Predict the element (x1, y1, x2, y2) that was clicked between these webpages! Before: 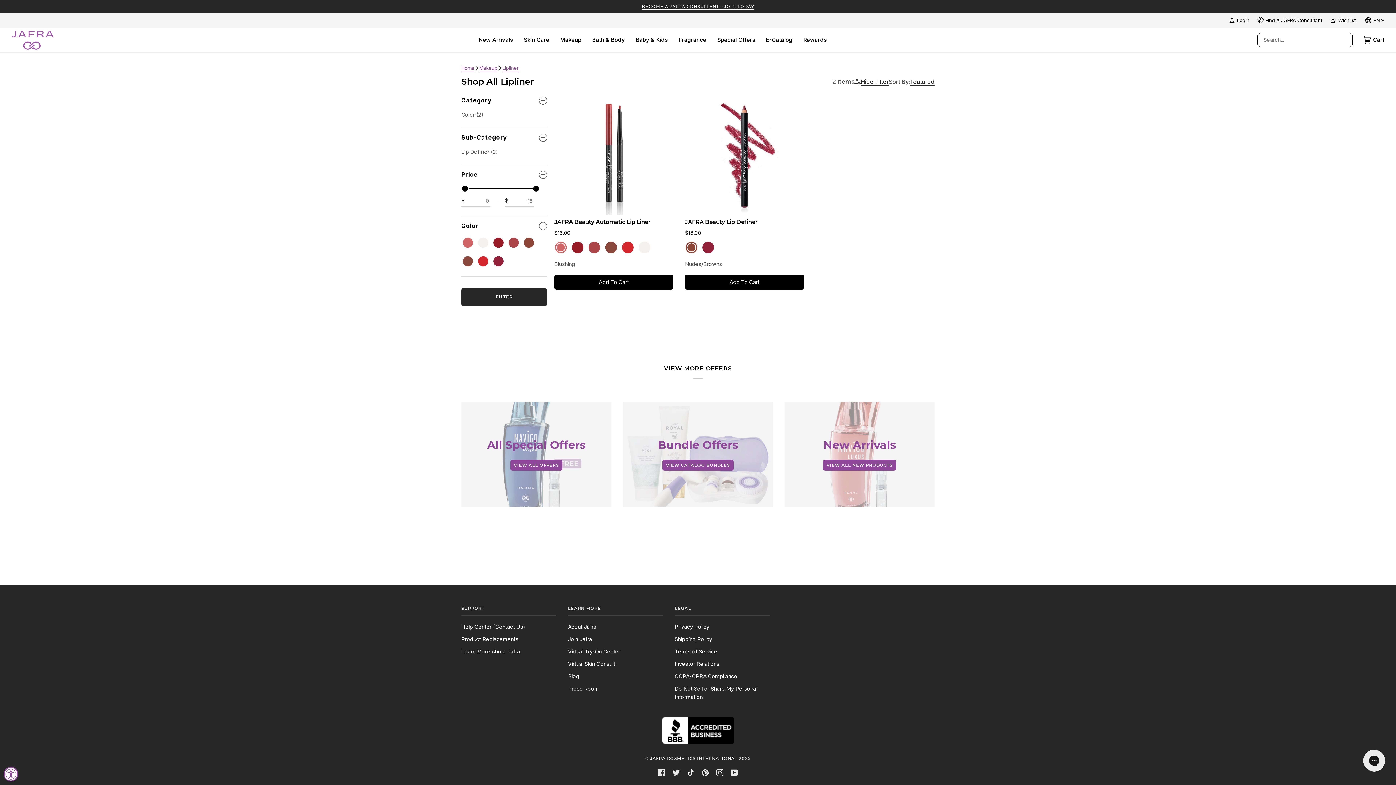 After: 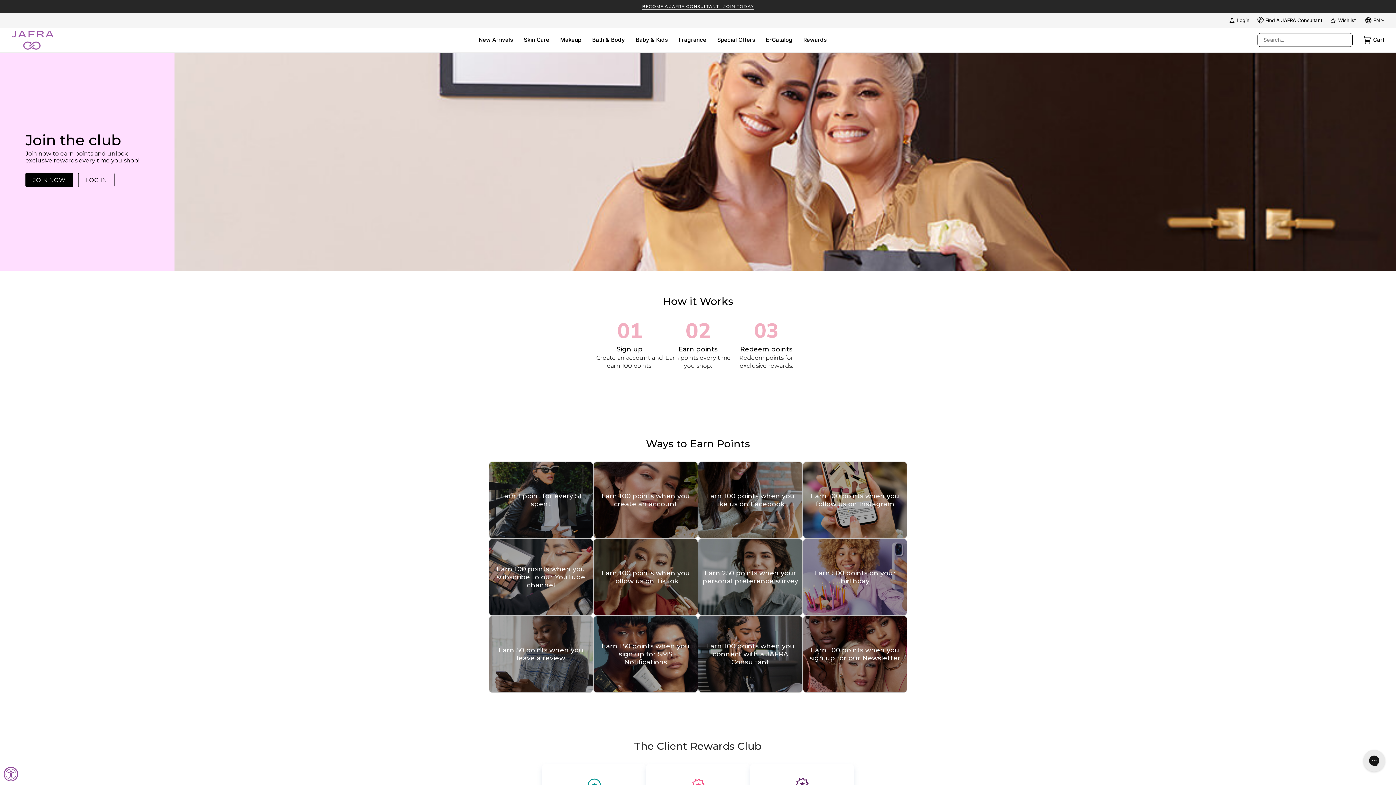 Action: label: Rewards bbox: (798, 27, 832, 52)